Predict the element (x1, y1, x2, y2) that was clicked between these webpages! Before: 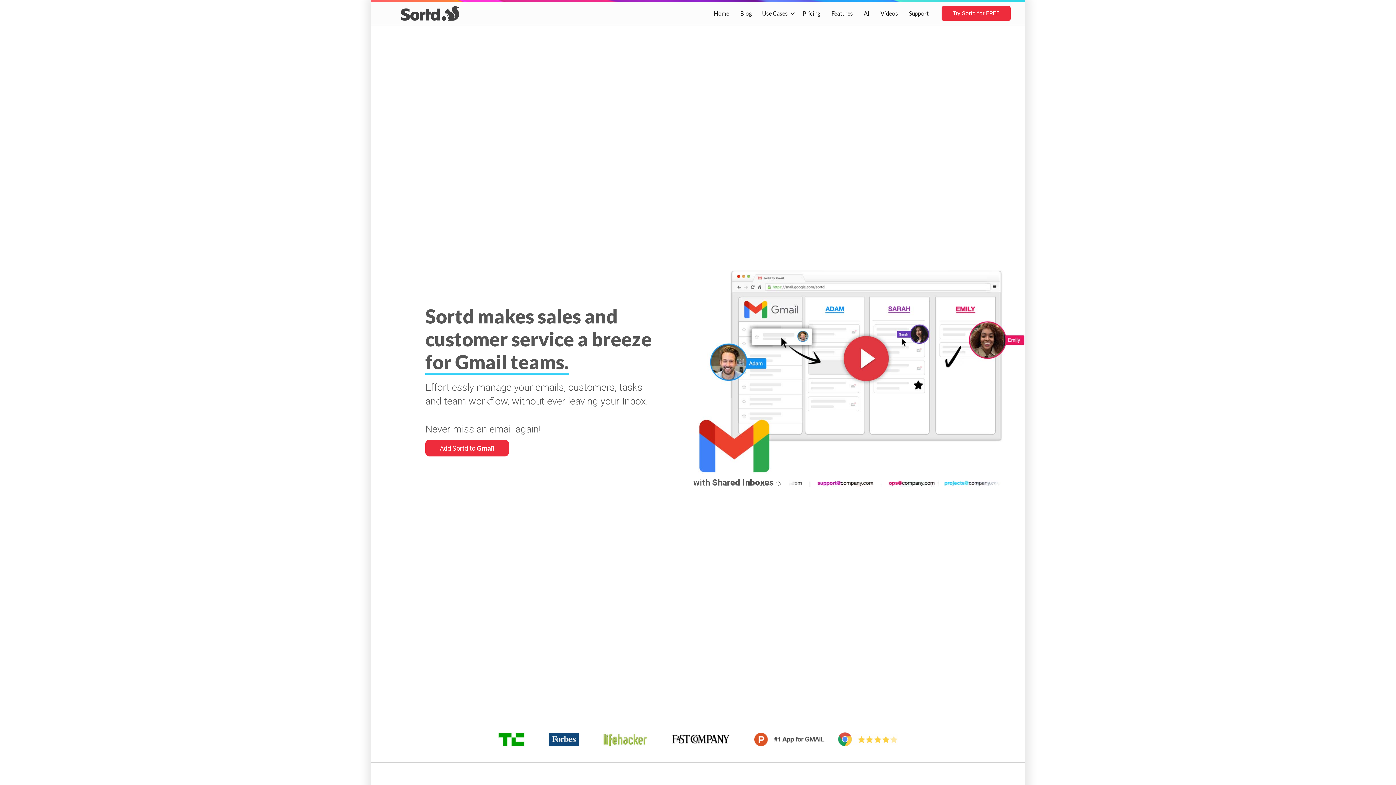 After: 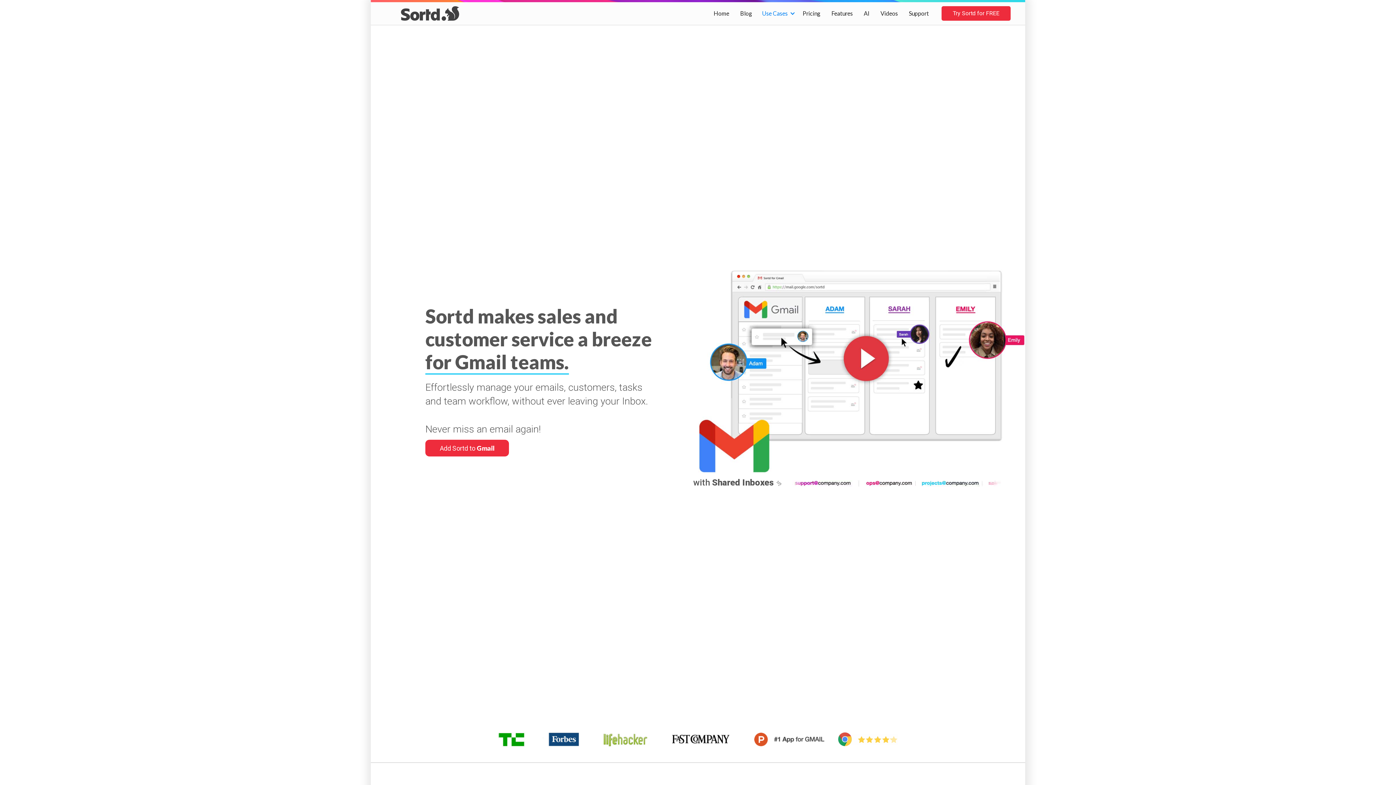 Action: bbox: (757, 2, 797, 24) label: Use Cases